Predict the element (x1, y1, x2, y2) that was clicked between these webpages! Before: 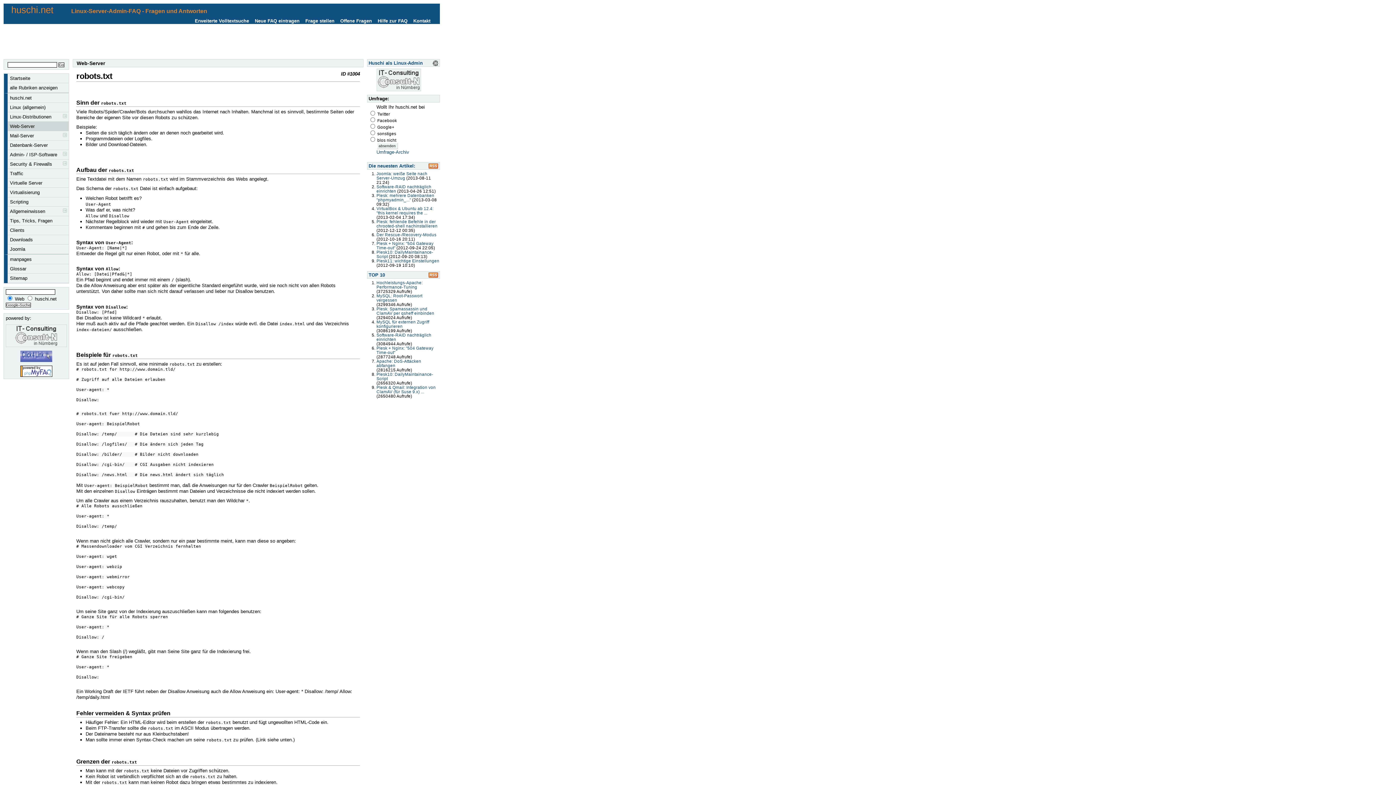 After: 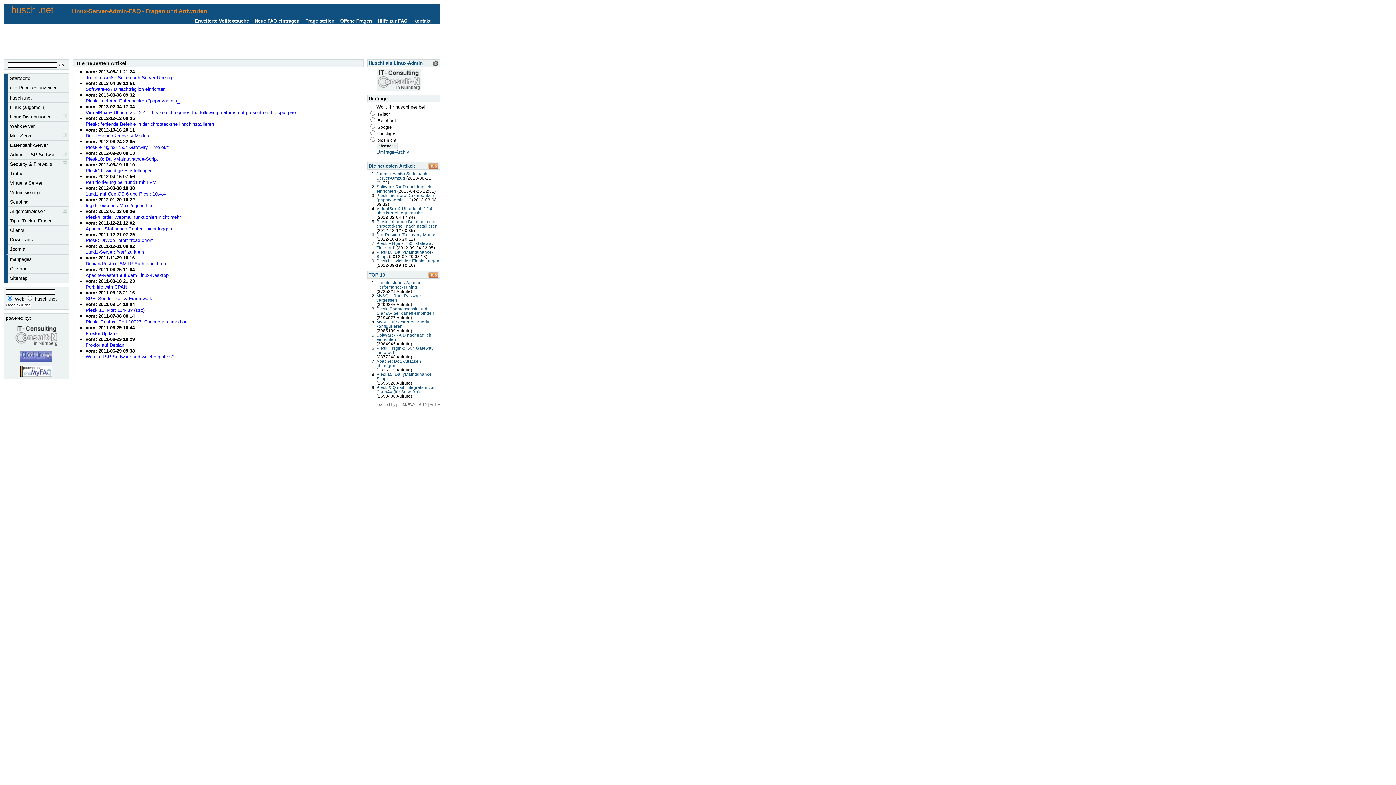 Action: label: Die neuesten Artikel: bbox: (368, 163, 415, 168)